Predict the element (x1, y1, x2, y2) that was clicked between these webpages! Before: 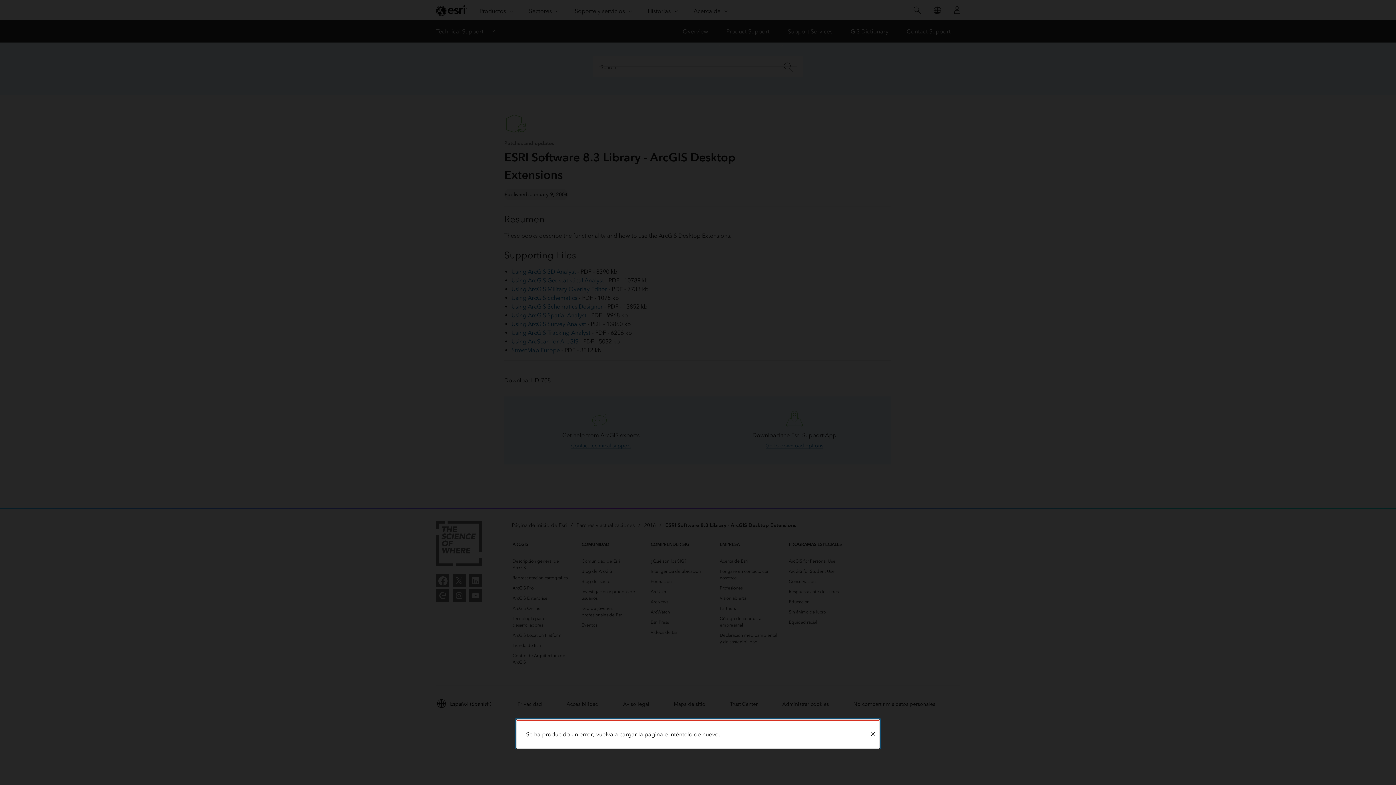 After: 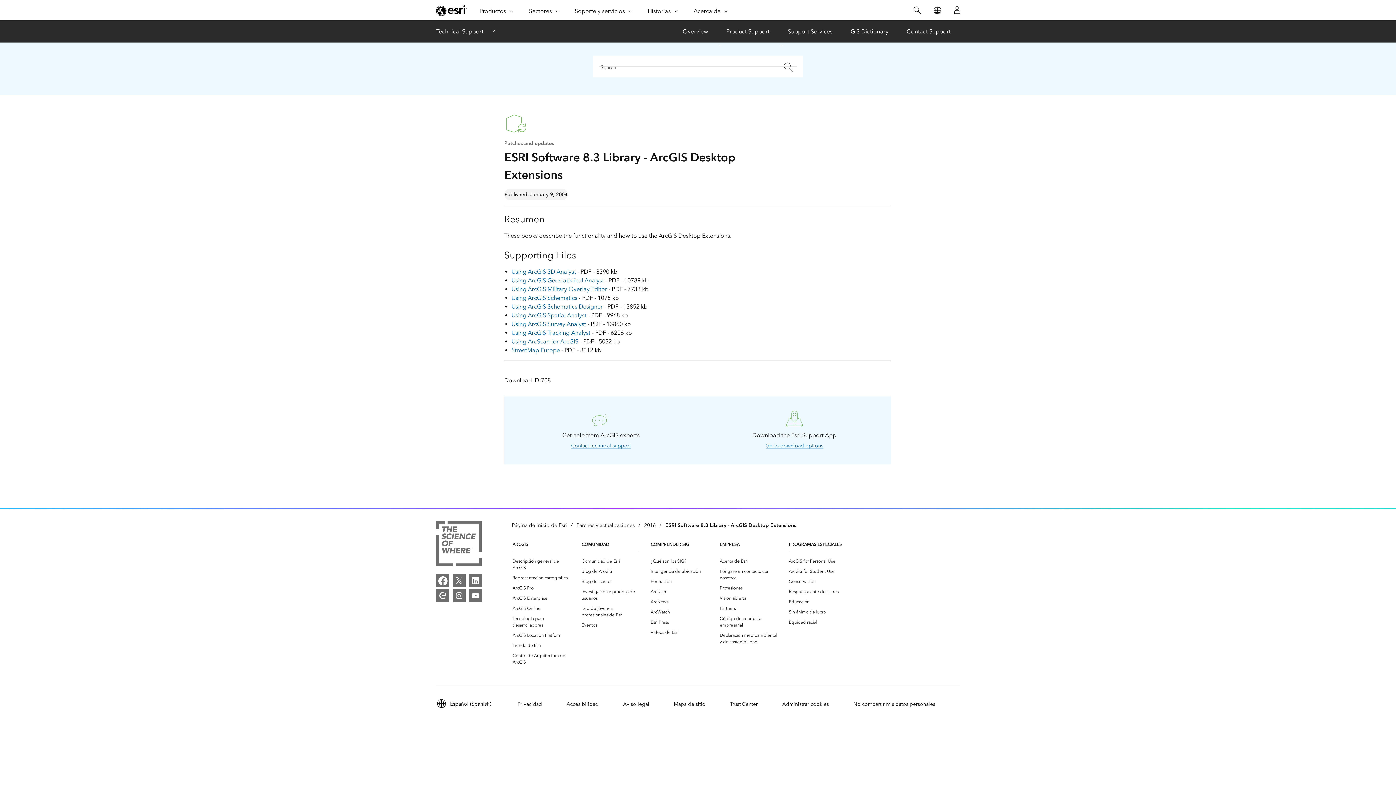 Action: bbox: (866, 721, 879, 748) label: Close